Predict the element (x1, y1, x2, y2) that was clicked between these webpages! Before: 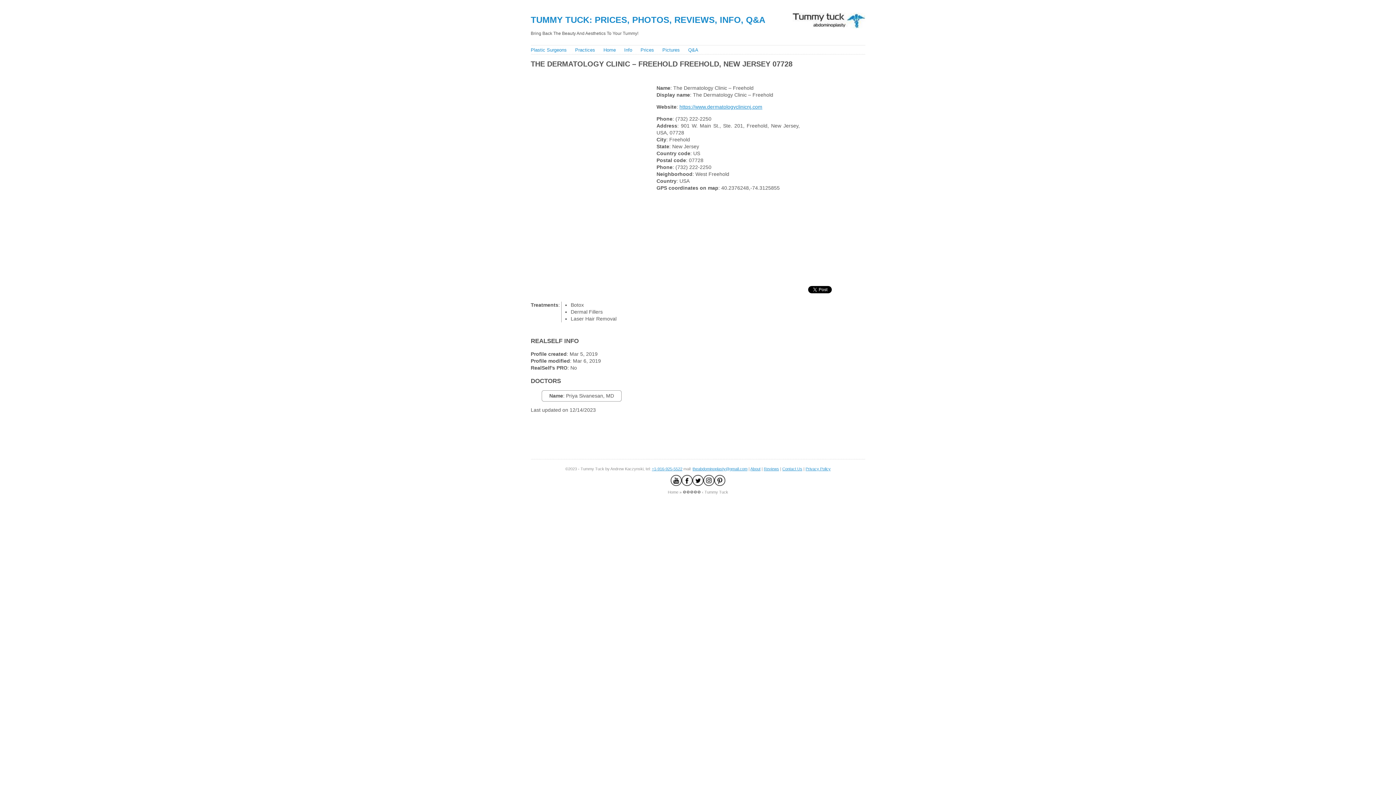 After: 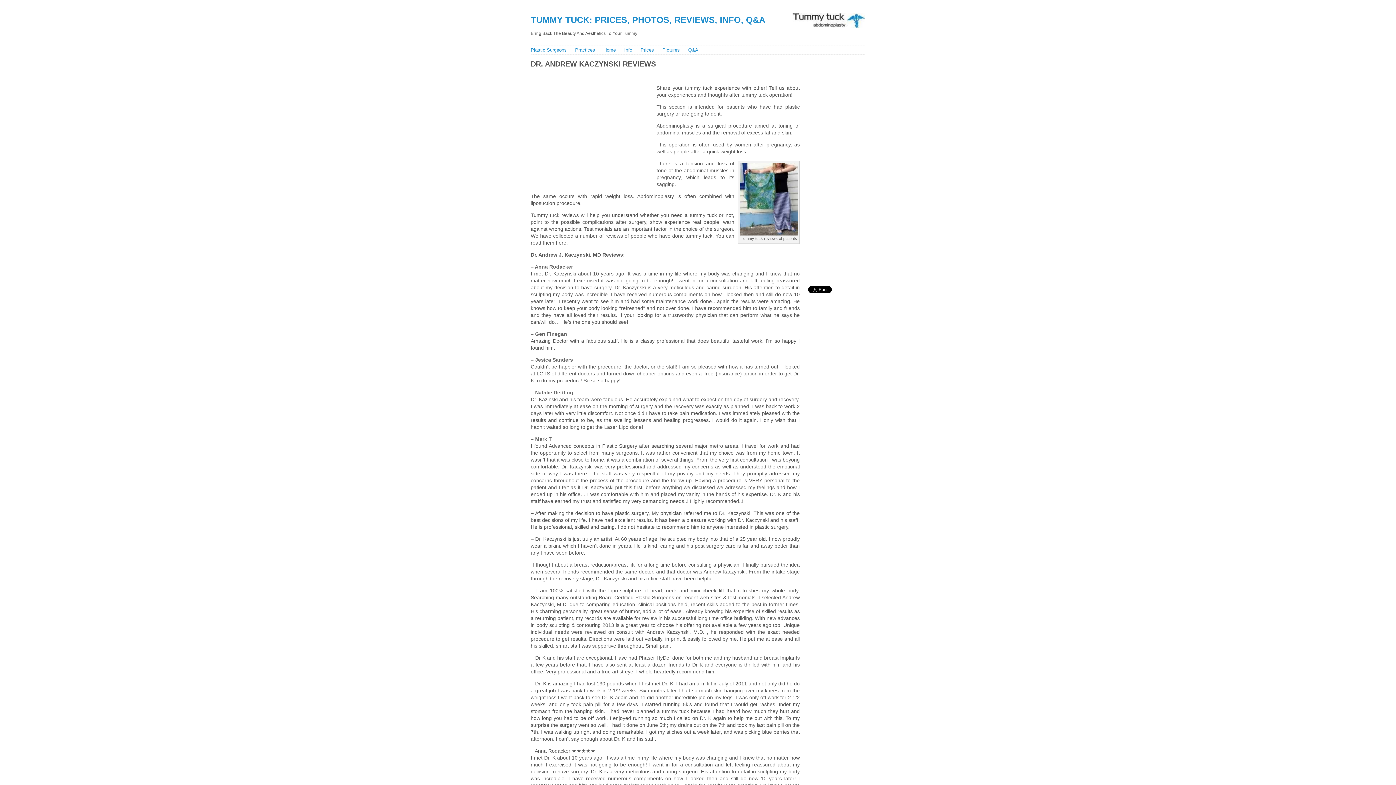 Action: label: Reviews bbox: (764, 467, 779, 471)